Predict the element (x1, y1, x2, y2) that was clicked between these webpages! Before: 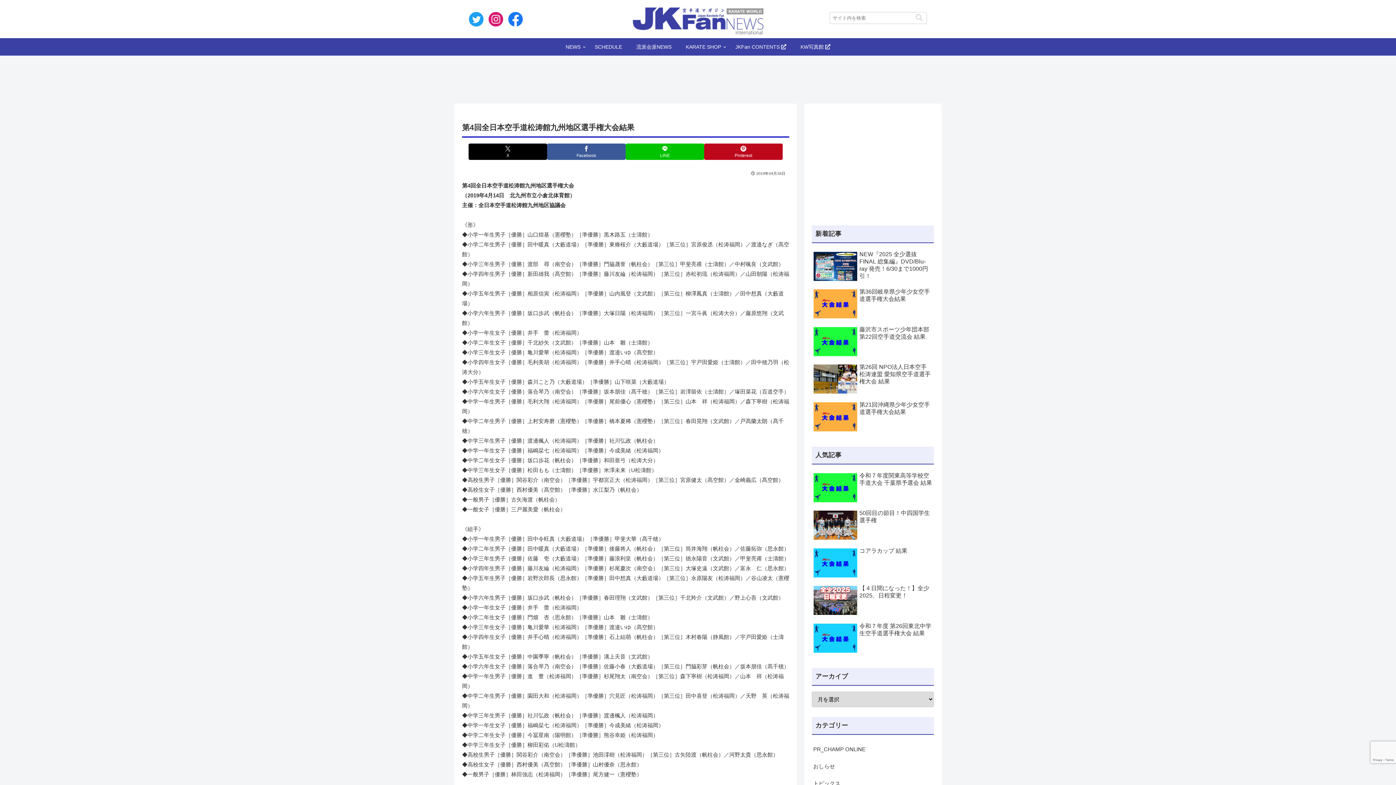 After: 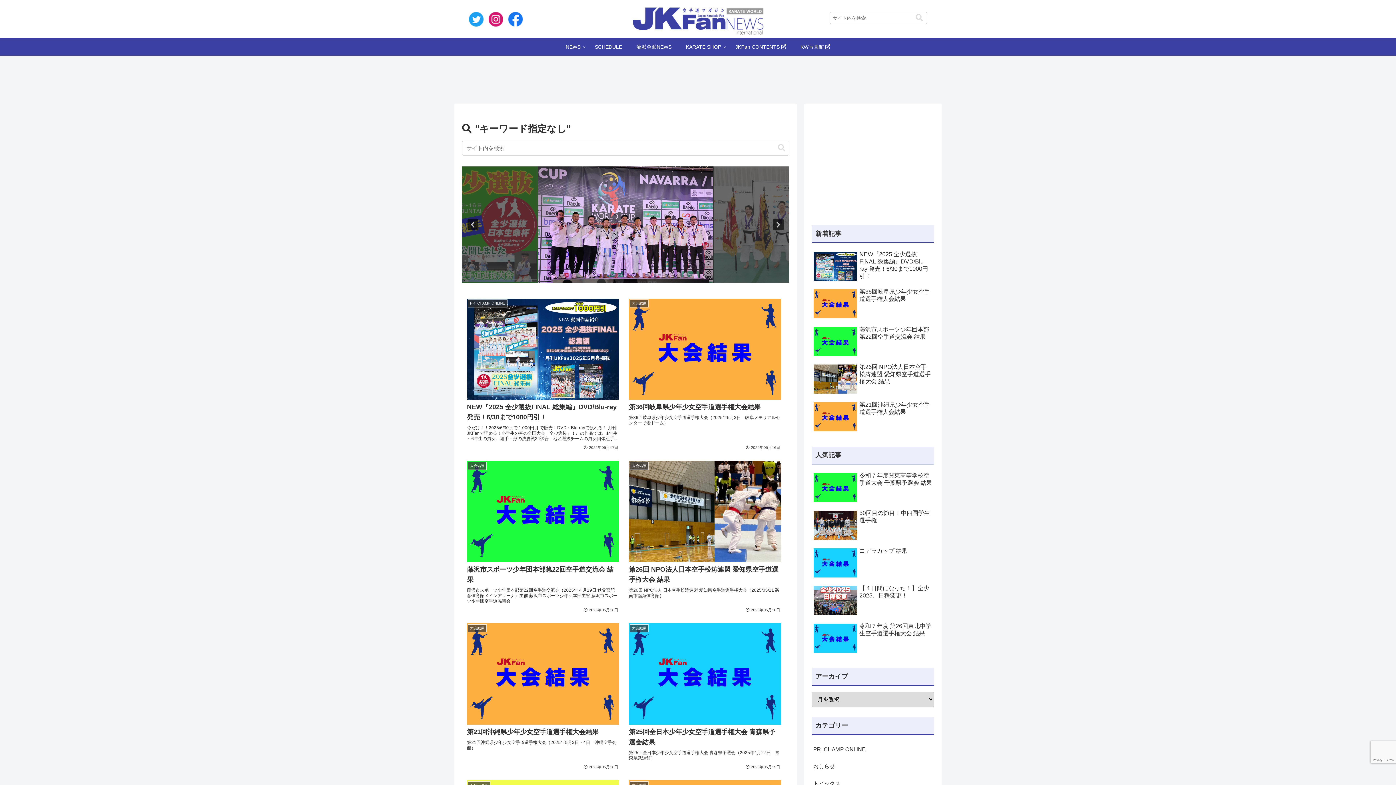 Action: label: button bbox: (913, 13, 926, 22)